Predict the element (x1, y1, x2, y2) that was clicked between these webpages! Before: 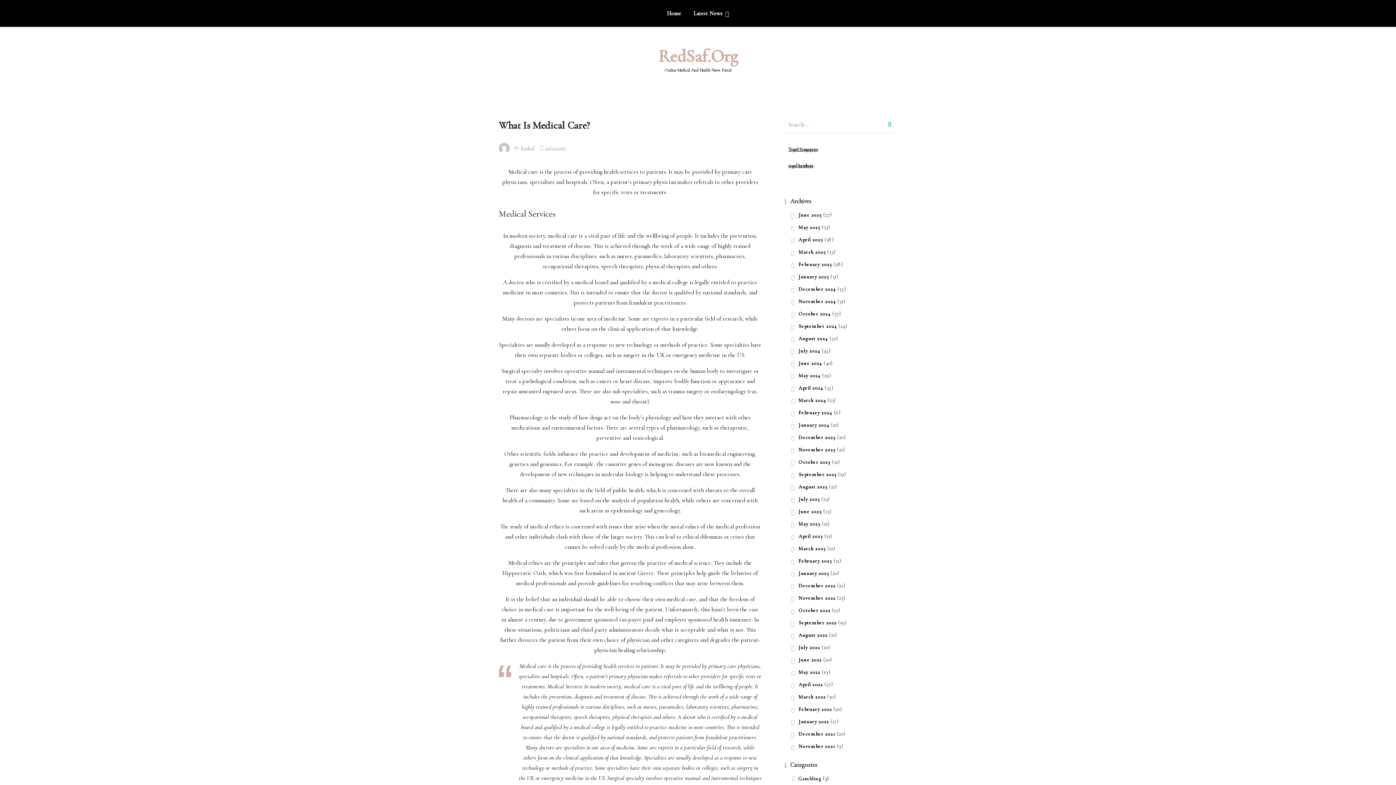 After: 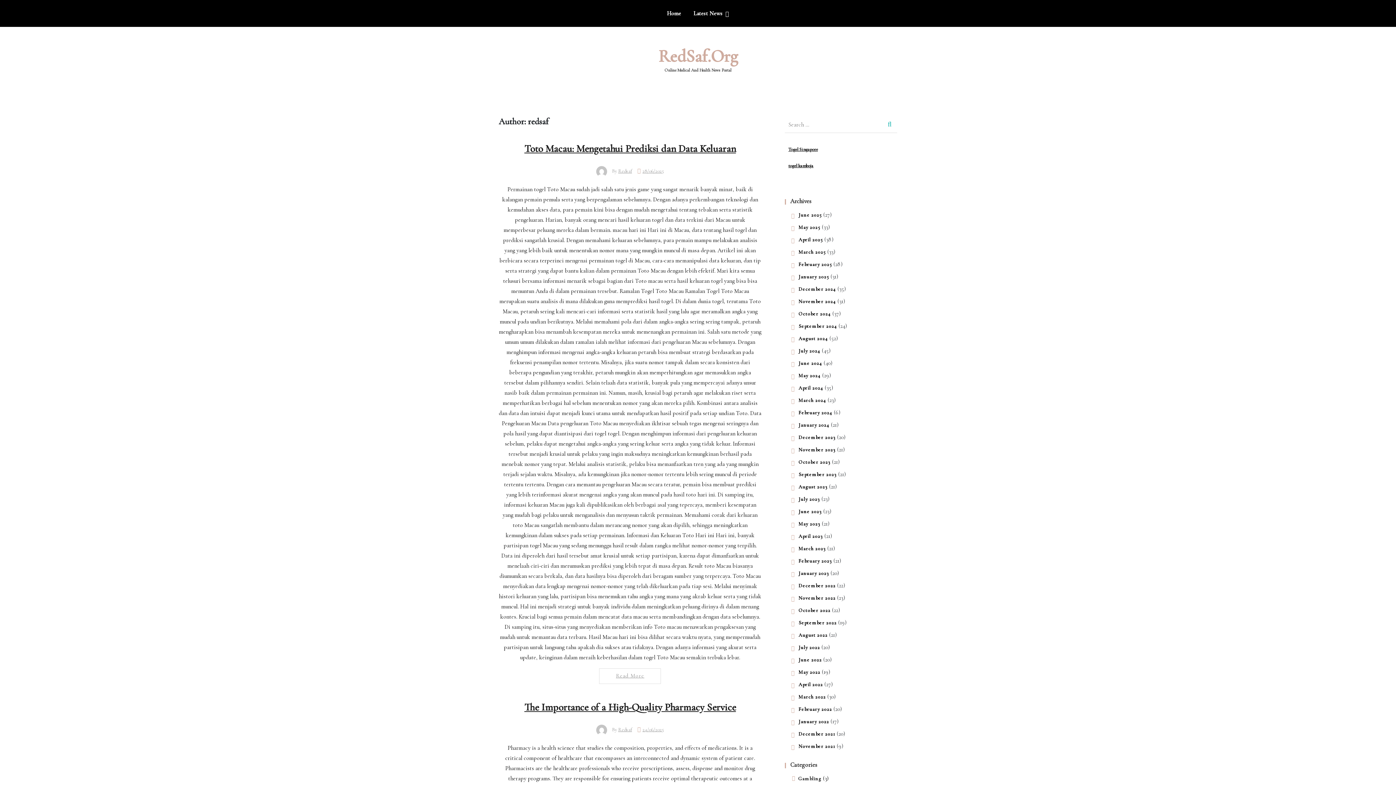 Action: bbox: (520, 144, 534, 150) label: Redsaf